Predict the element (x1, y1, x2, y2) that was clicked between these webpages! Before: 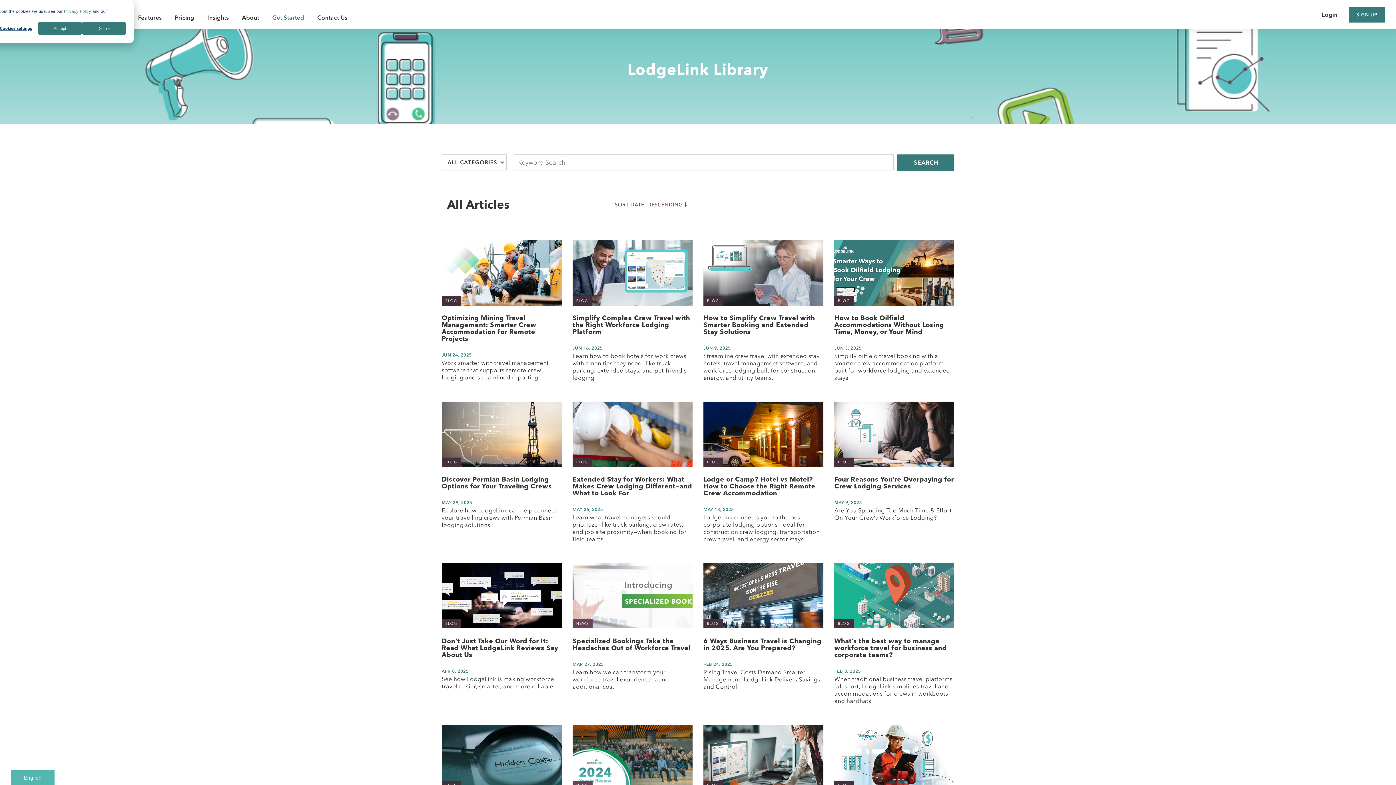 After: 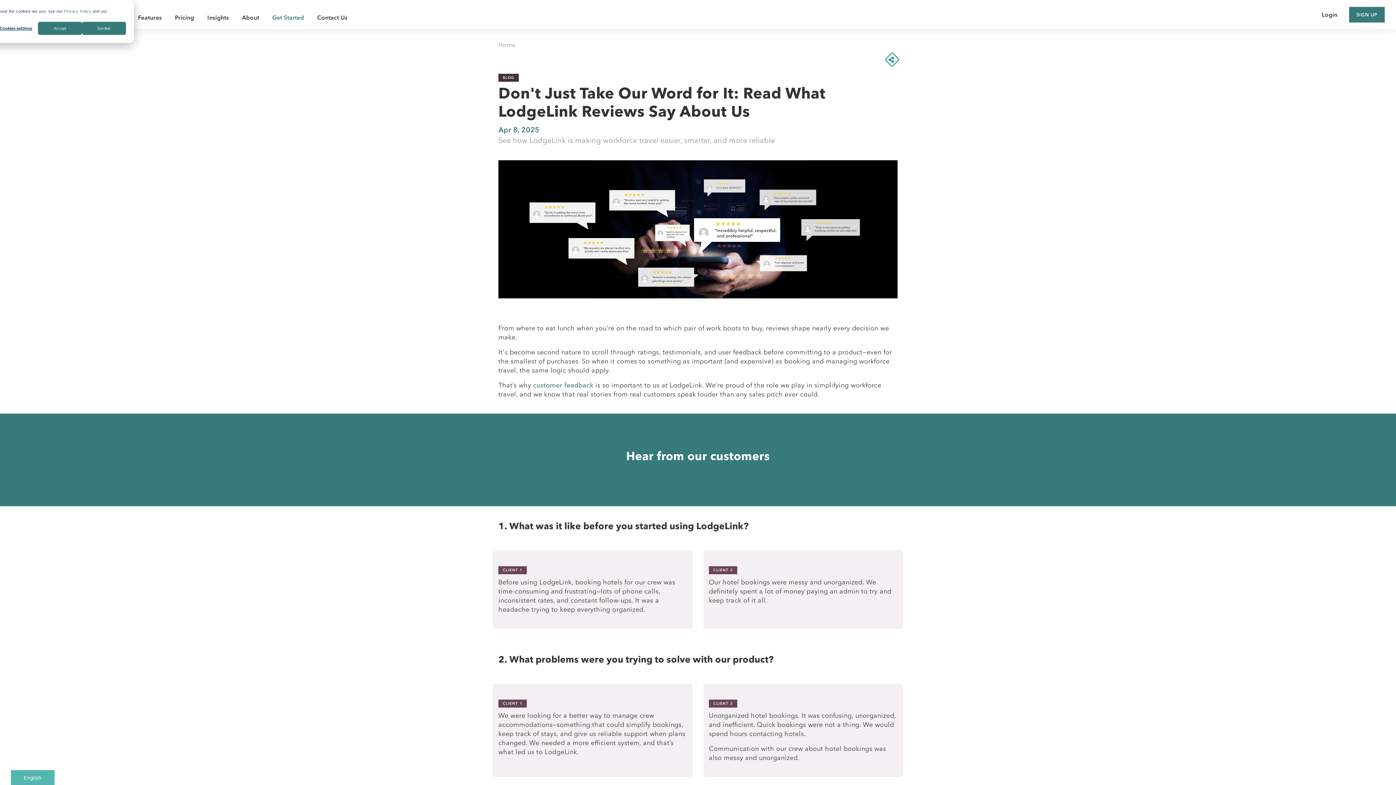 Action: label: Don't Just Take Our Word for It: Read What LodgeLink Reviews Say About Us bbox: (441, 636, 561, 662)